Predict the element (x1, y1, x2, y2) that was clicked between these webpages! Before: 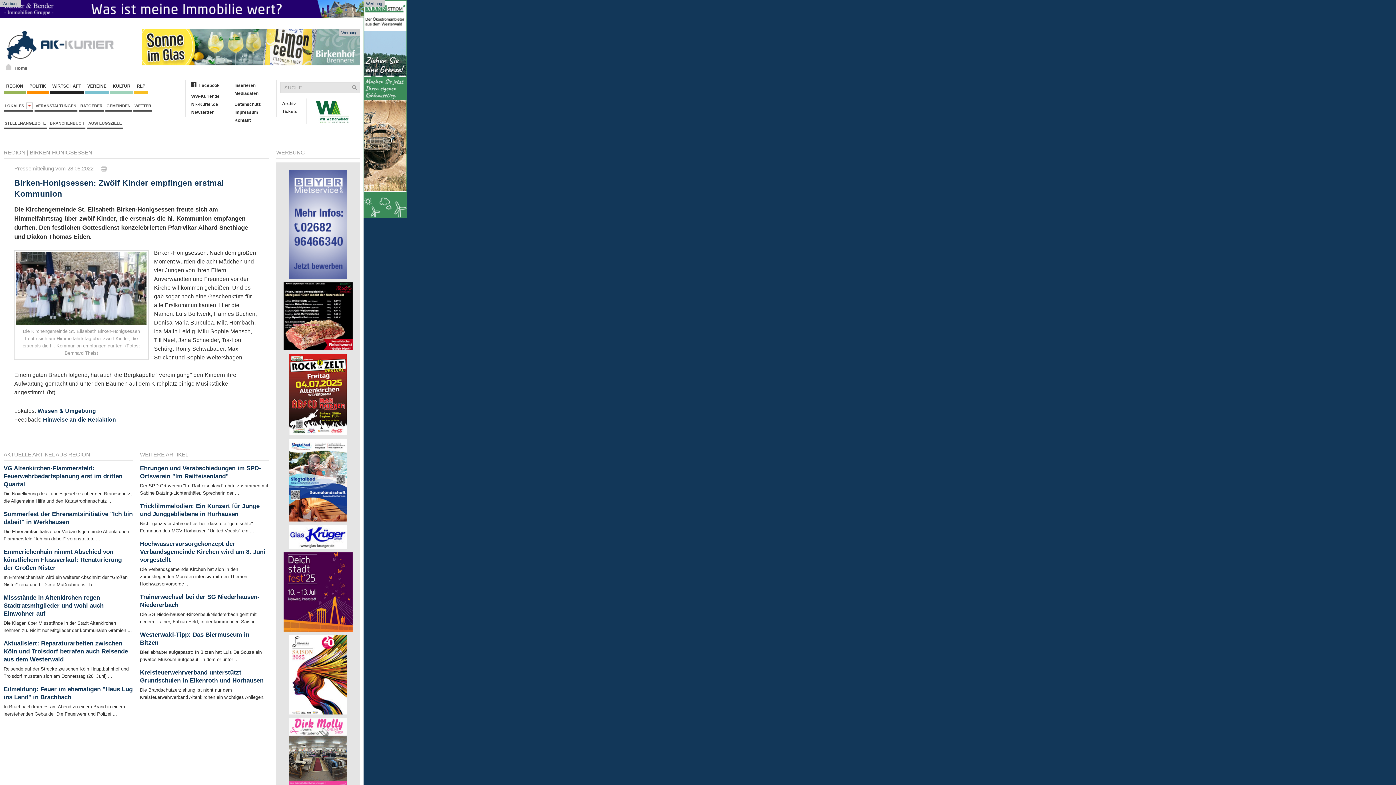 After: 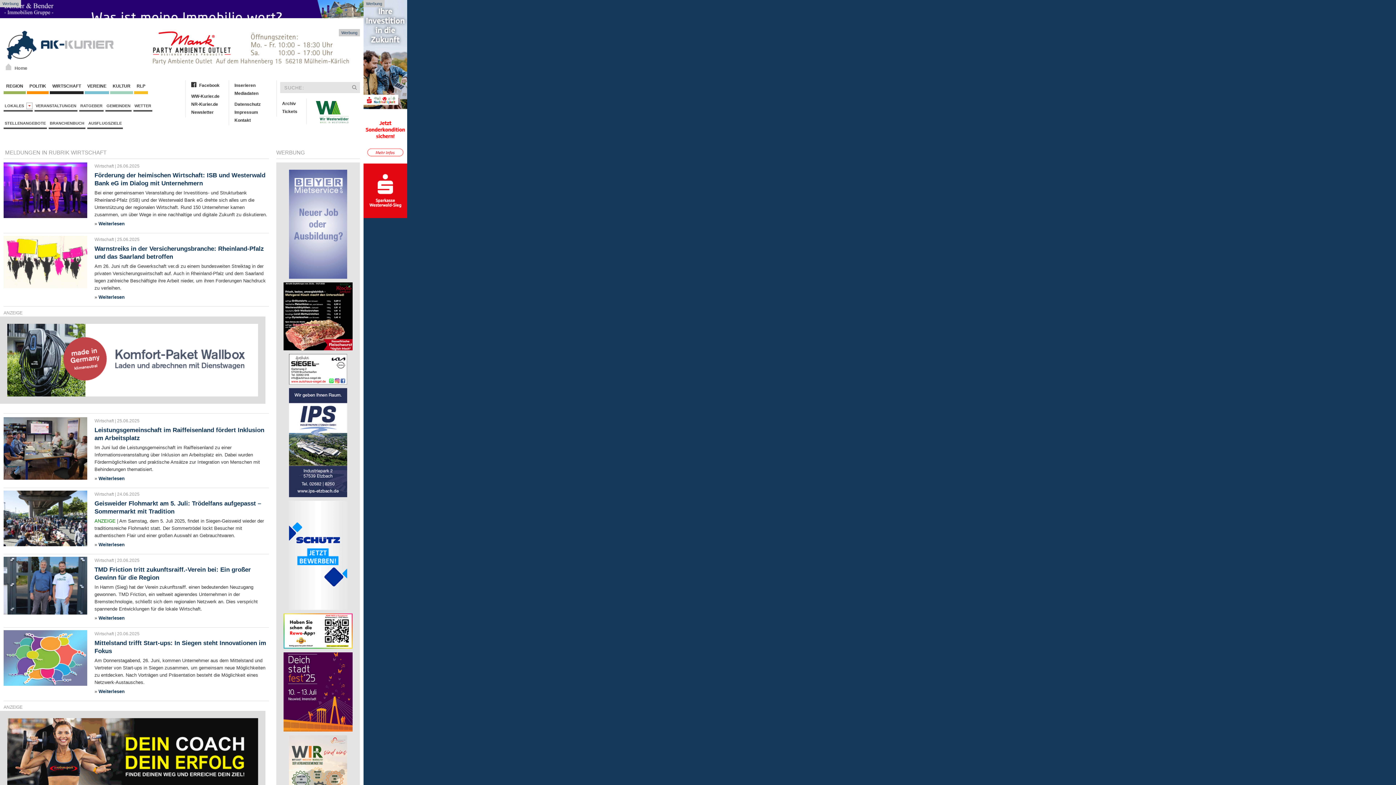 Action: bbox: (49, 82, 83, 94) label:  WIRTSCHAFT 